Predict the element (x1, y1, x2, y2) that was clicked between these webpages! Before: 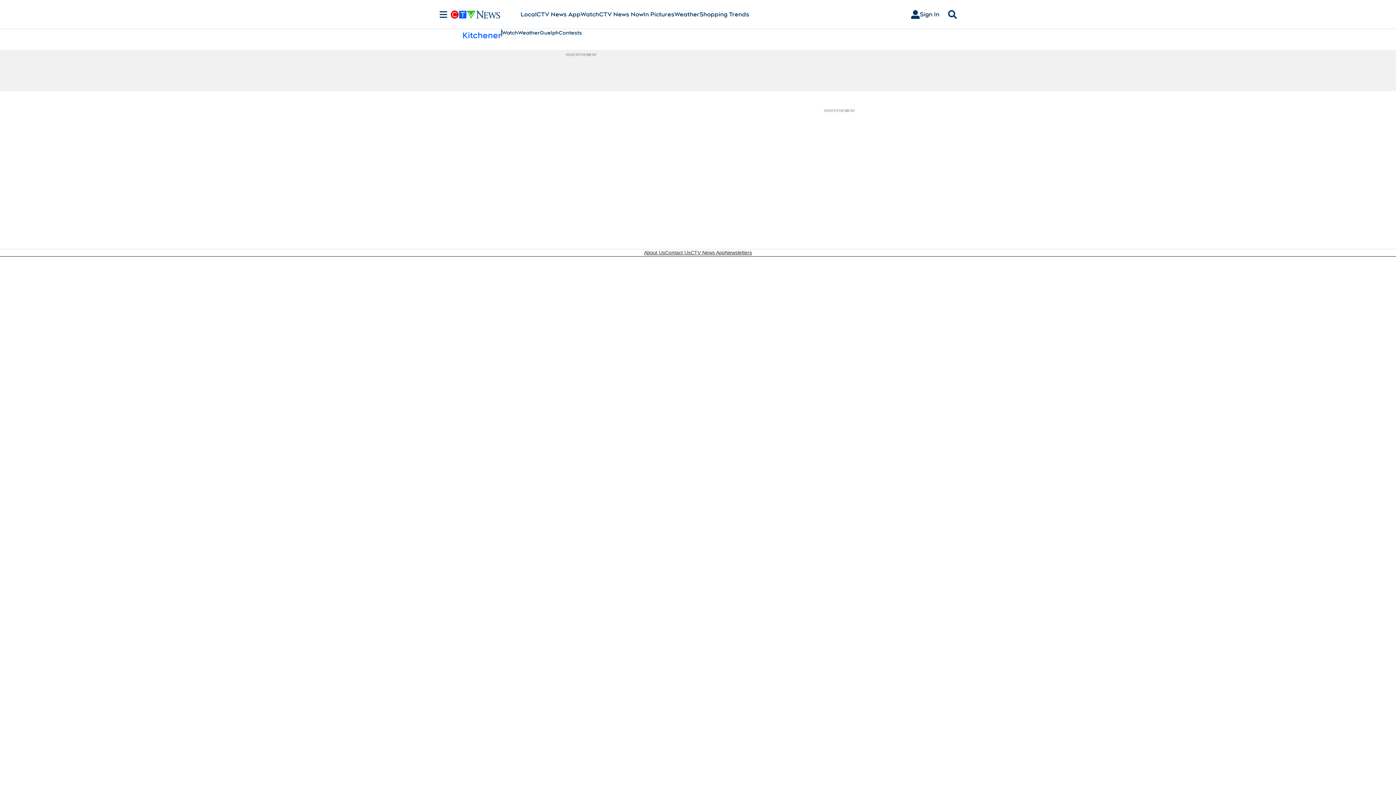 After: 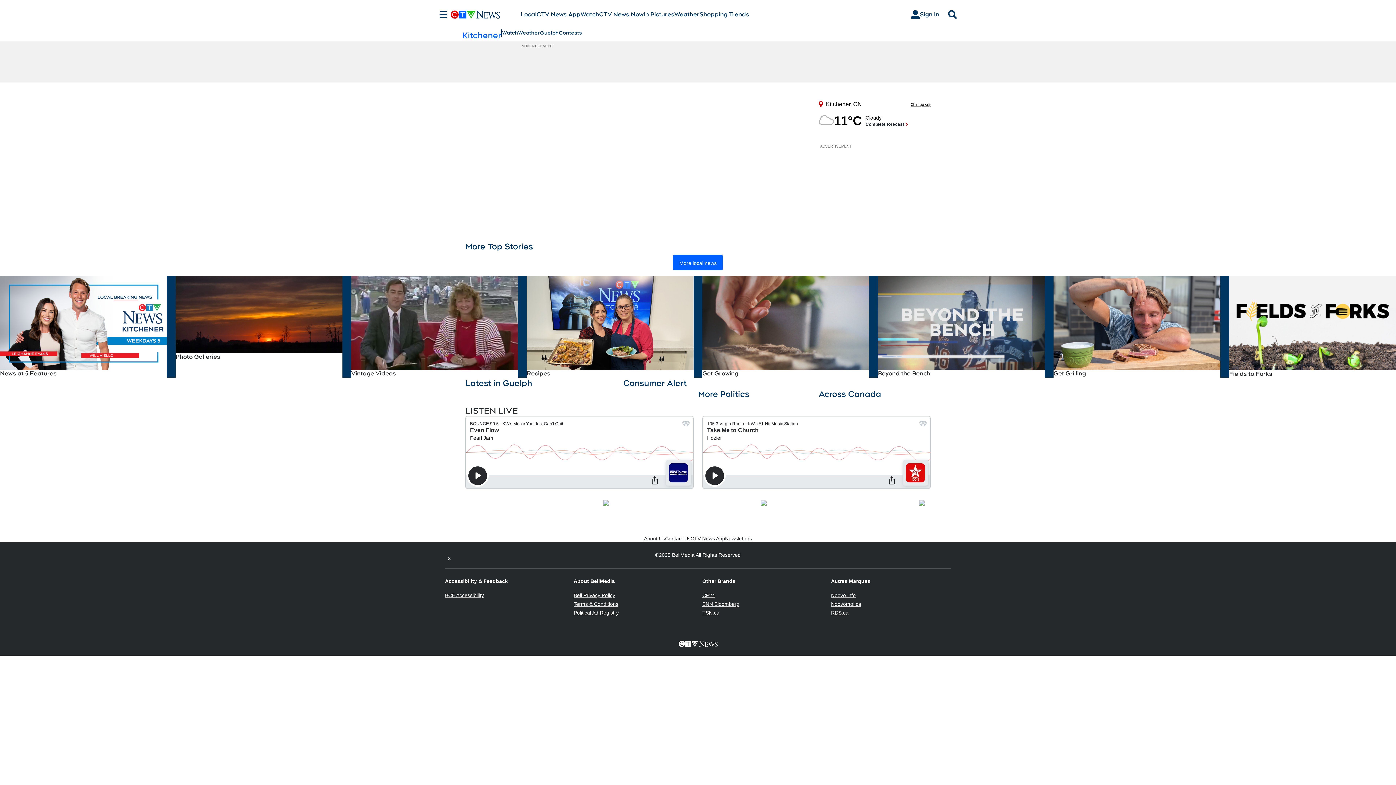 Action: label: Kitchener bbox: (462, 29, 501, 40)